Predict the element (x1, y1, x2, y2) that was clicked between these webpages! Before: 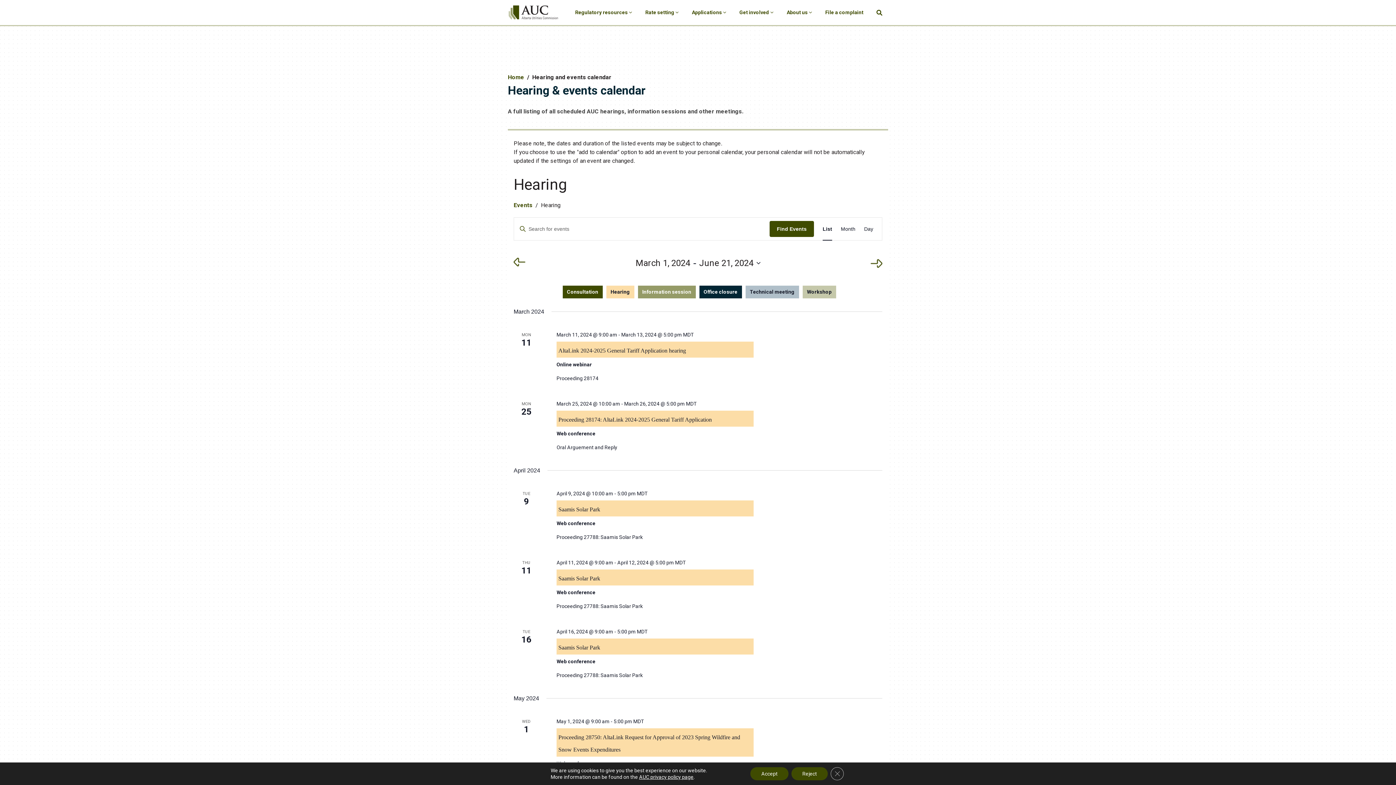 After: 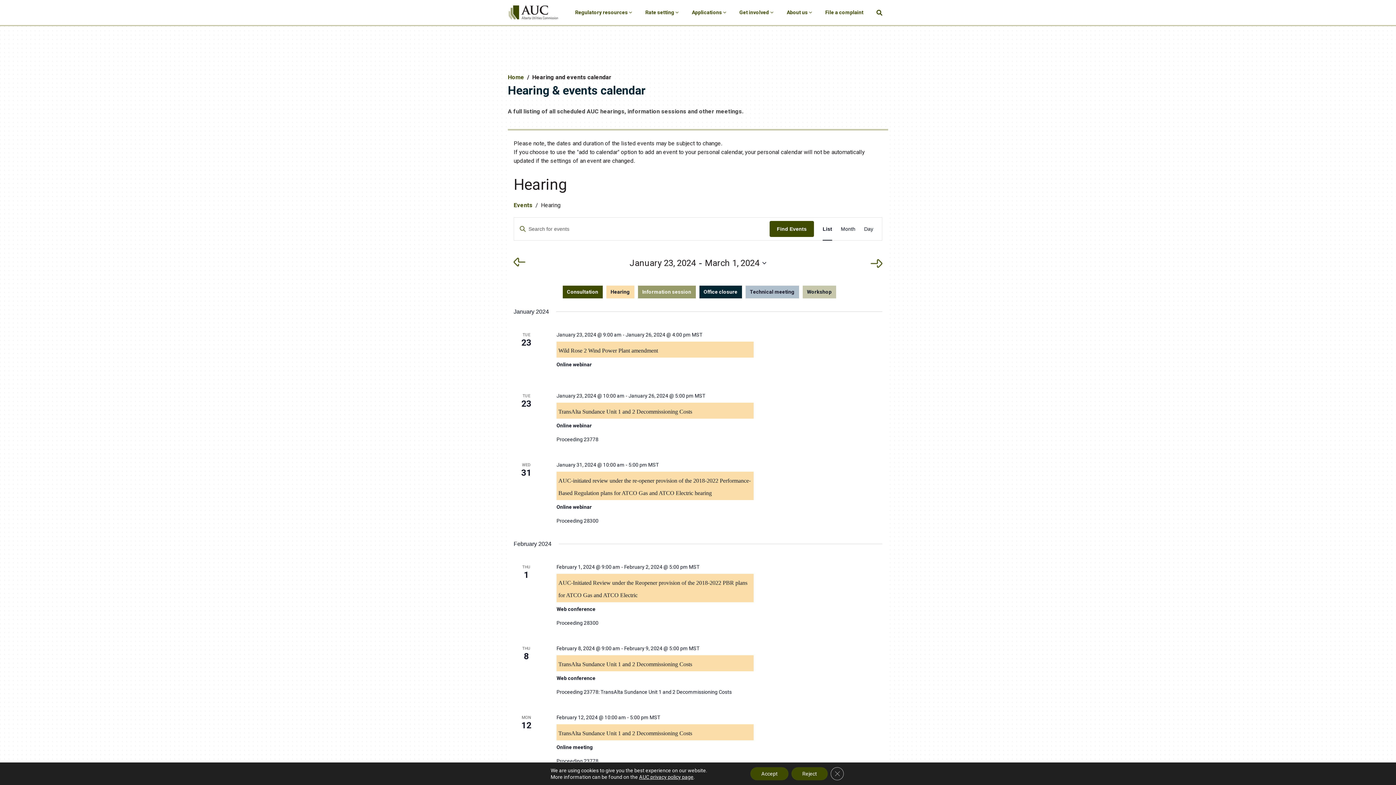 Action: bbox: (513, 256, 522, 264) label: Previous Events